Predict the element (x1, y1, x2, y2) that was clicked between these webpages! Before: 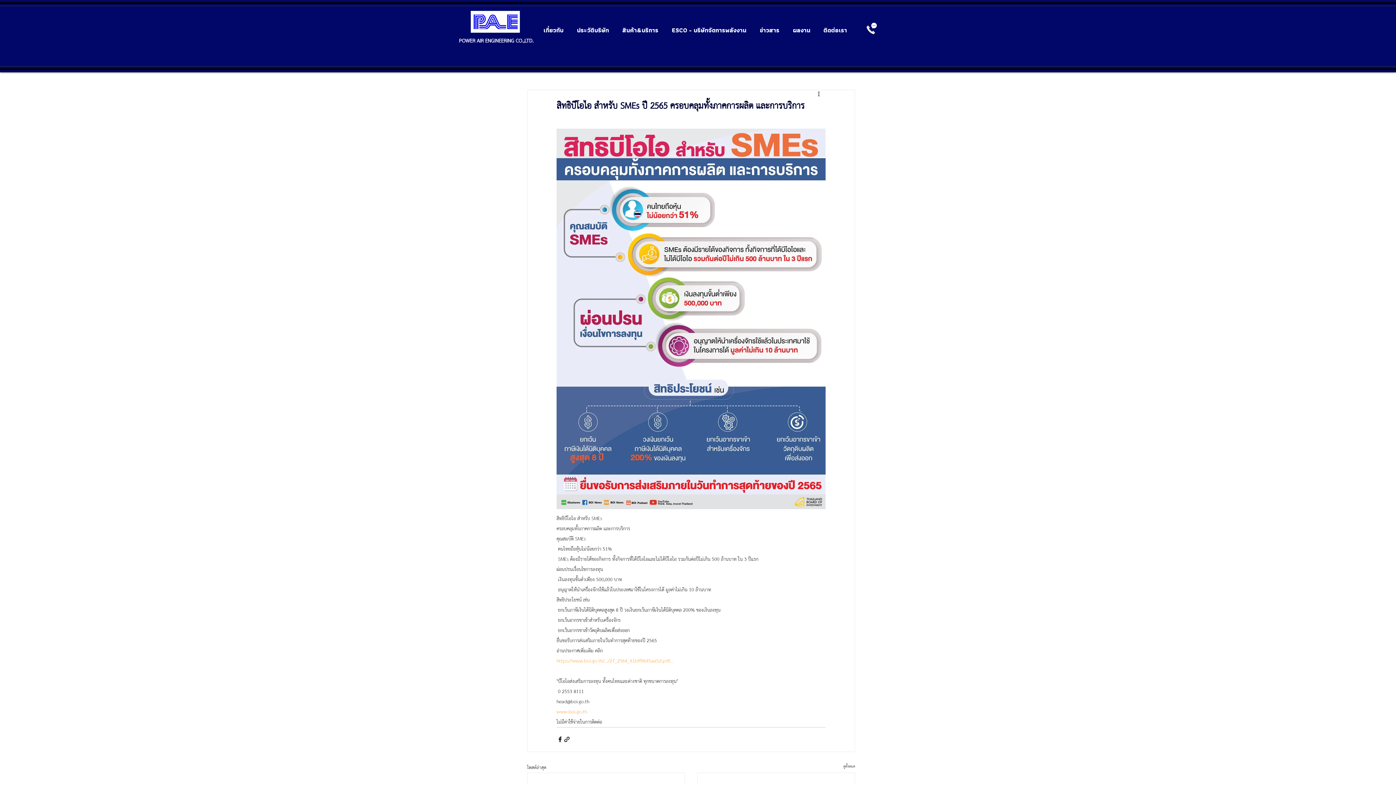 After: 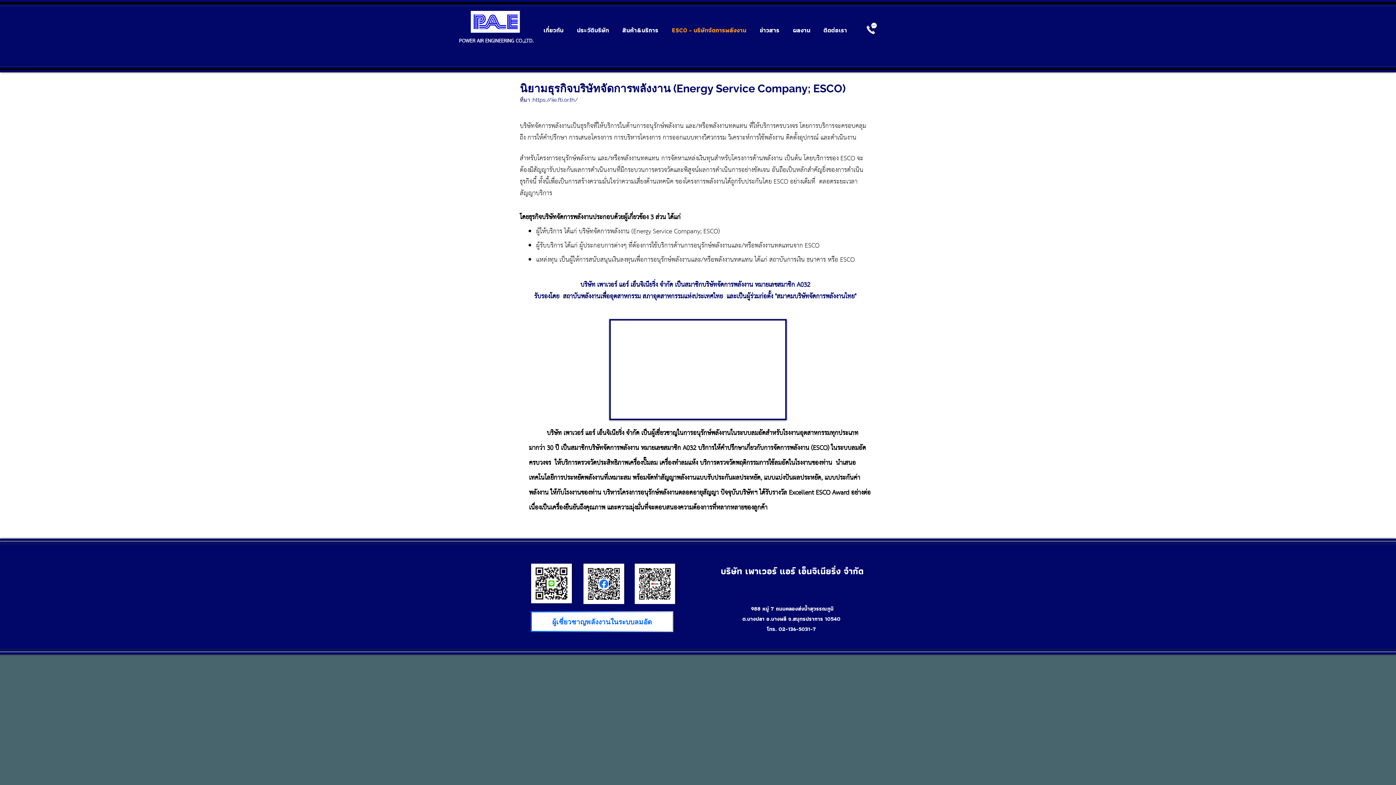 Action: label: ESCO - บริษัทจัดการพลังงาน bbox: (668, 24, 756, 36)